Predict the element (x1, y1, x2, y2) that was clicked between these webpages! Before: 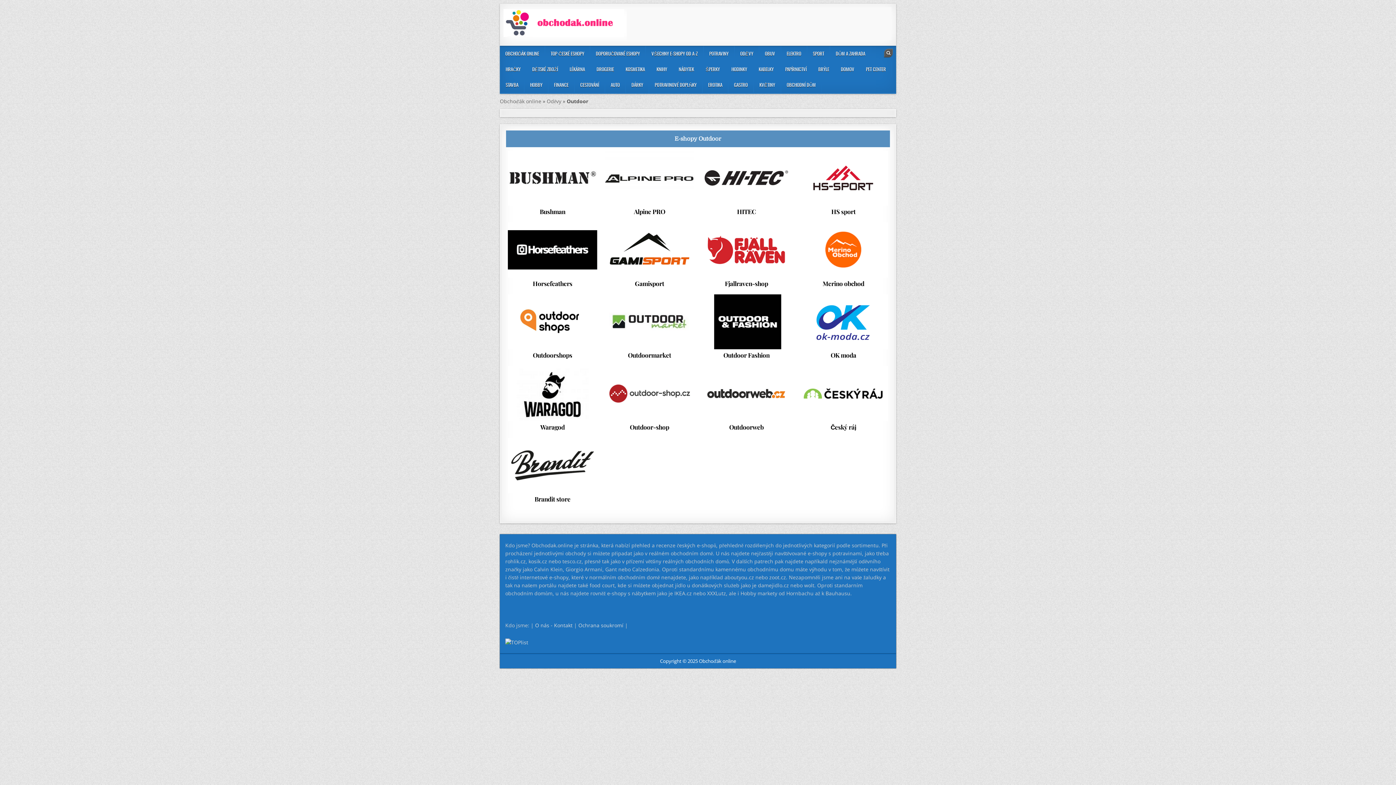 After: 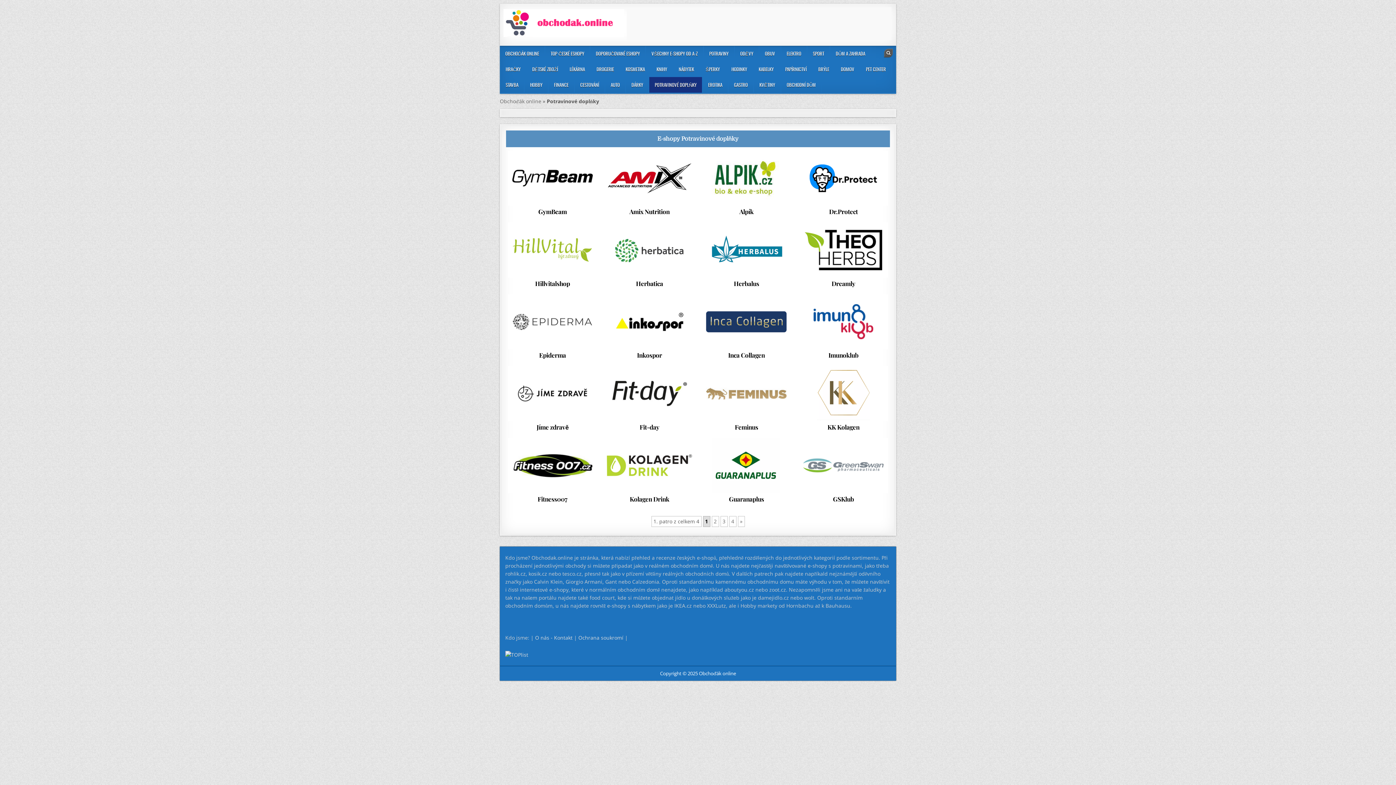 Action: label: POTRAVINOVÉ DOPLŇKY bbox: (649, 77, 702, 92)